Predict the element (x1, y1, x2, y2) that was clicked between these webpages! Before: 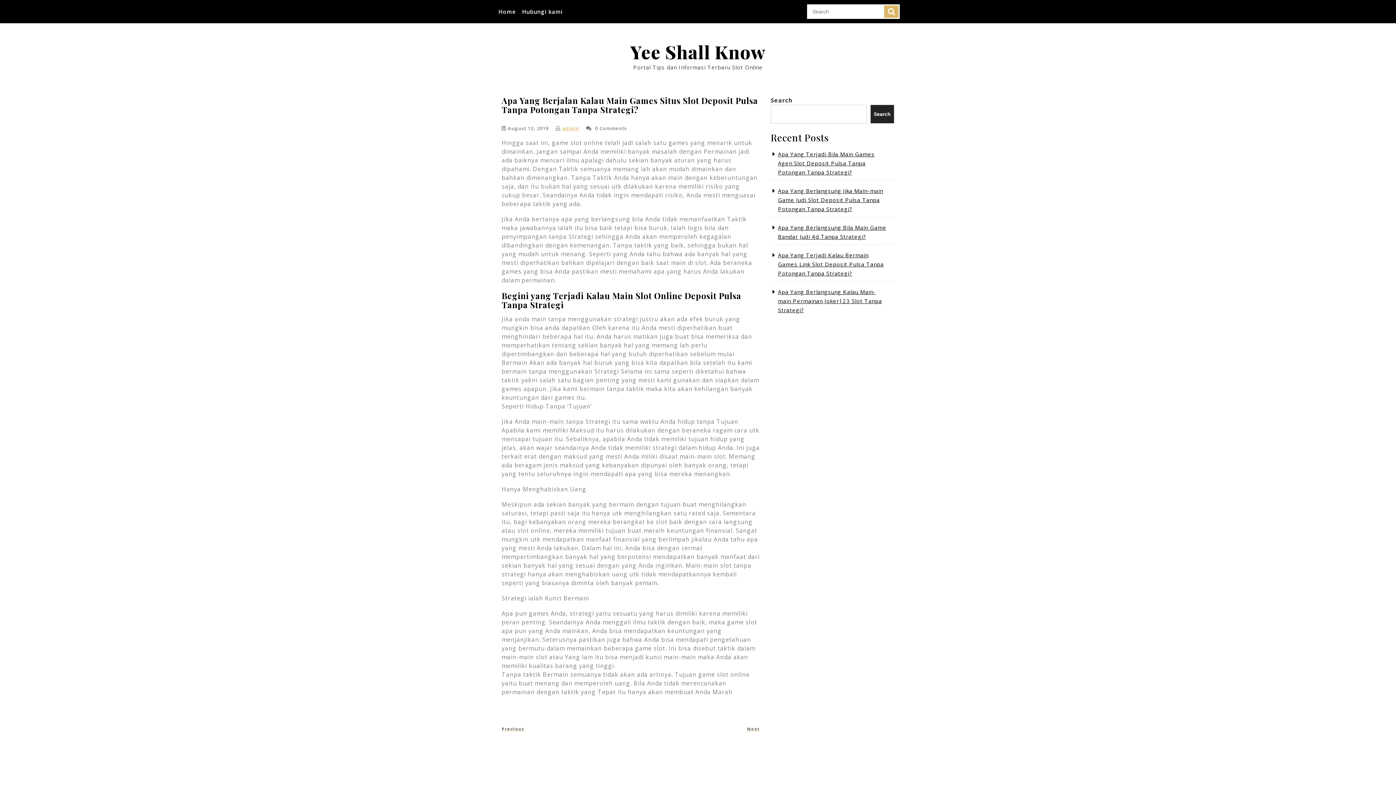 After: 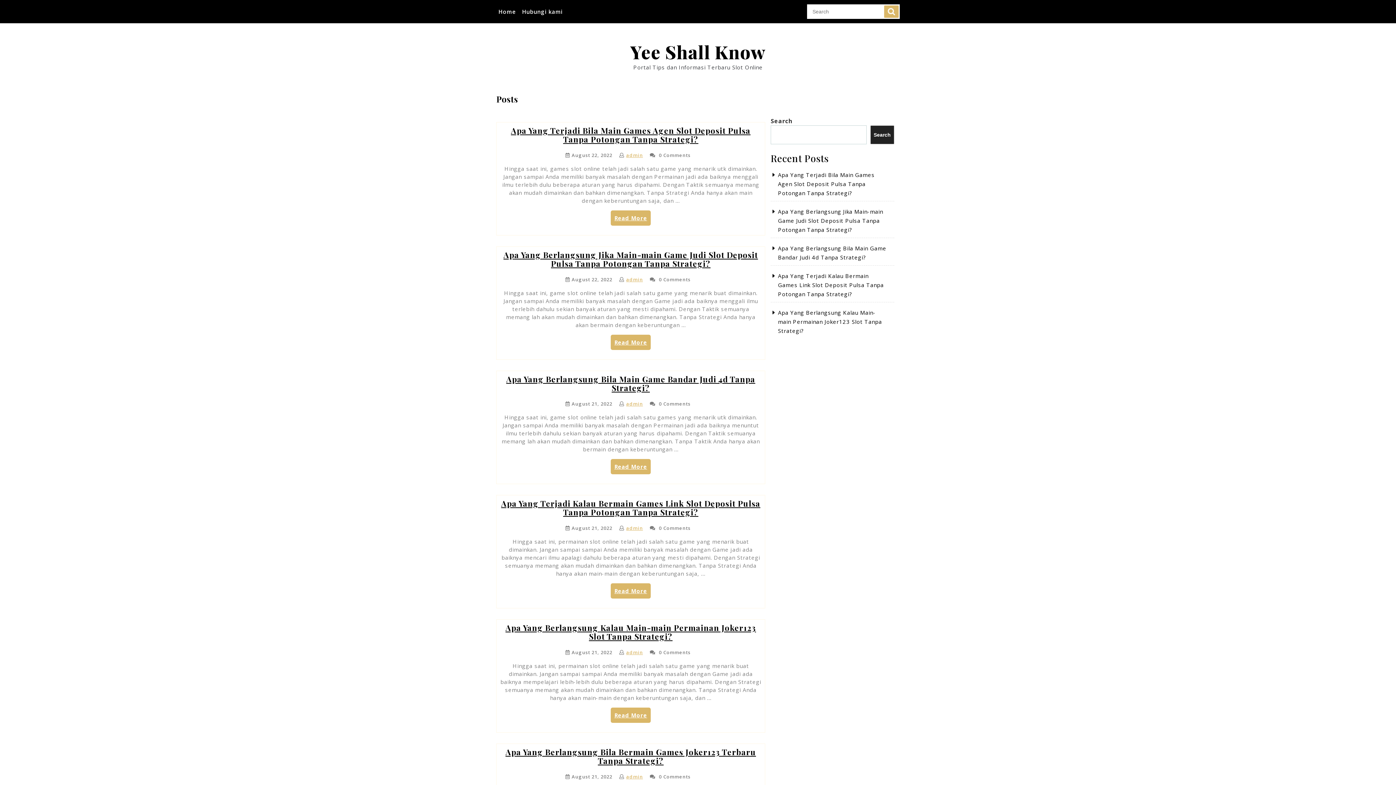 Action: bbox: (496, 5, 518, 17) label: Home